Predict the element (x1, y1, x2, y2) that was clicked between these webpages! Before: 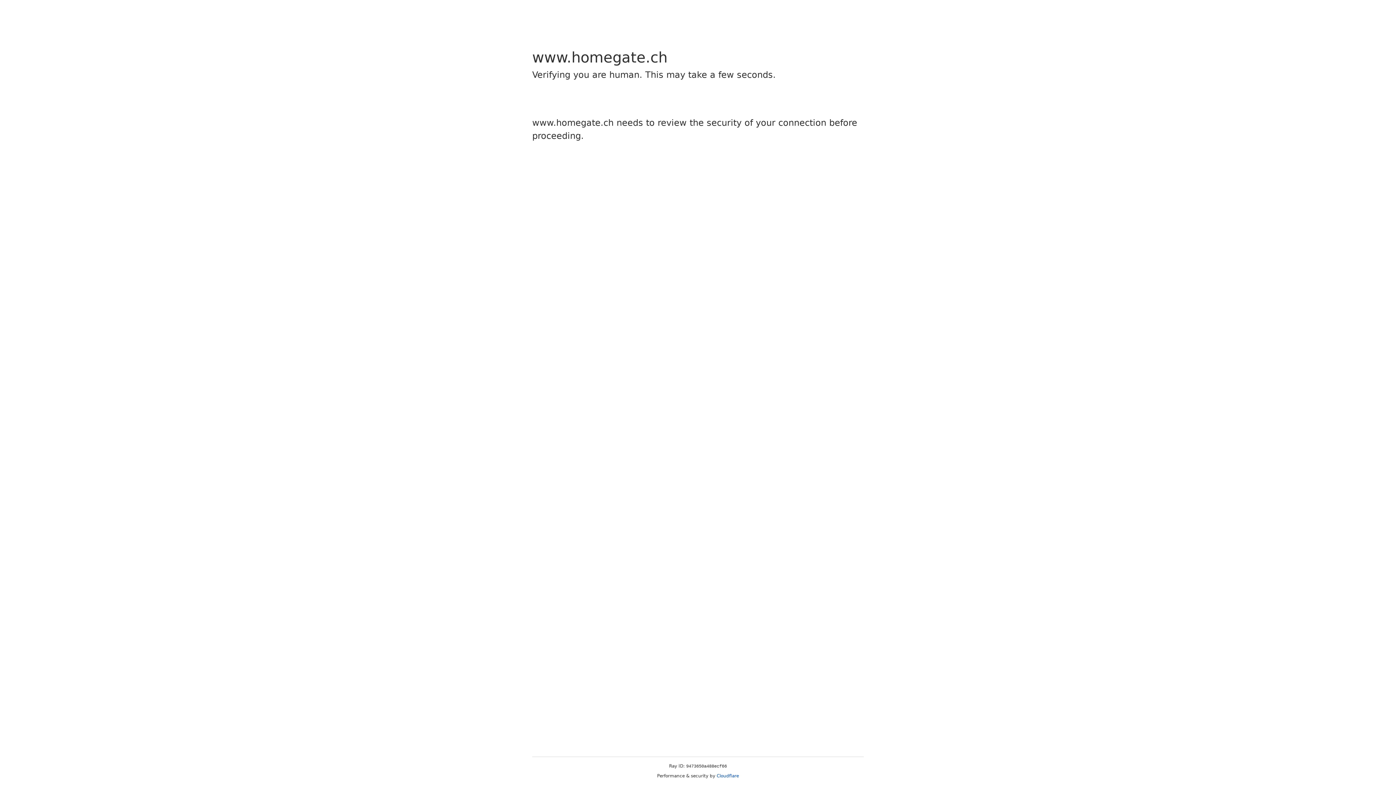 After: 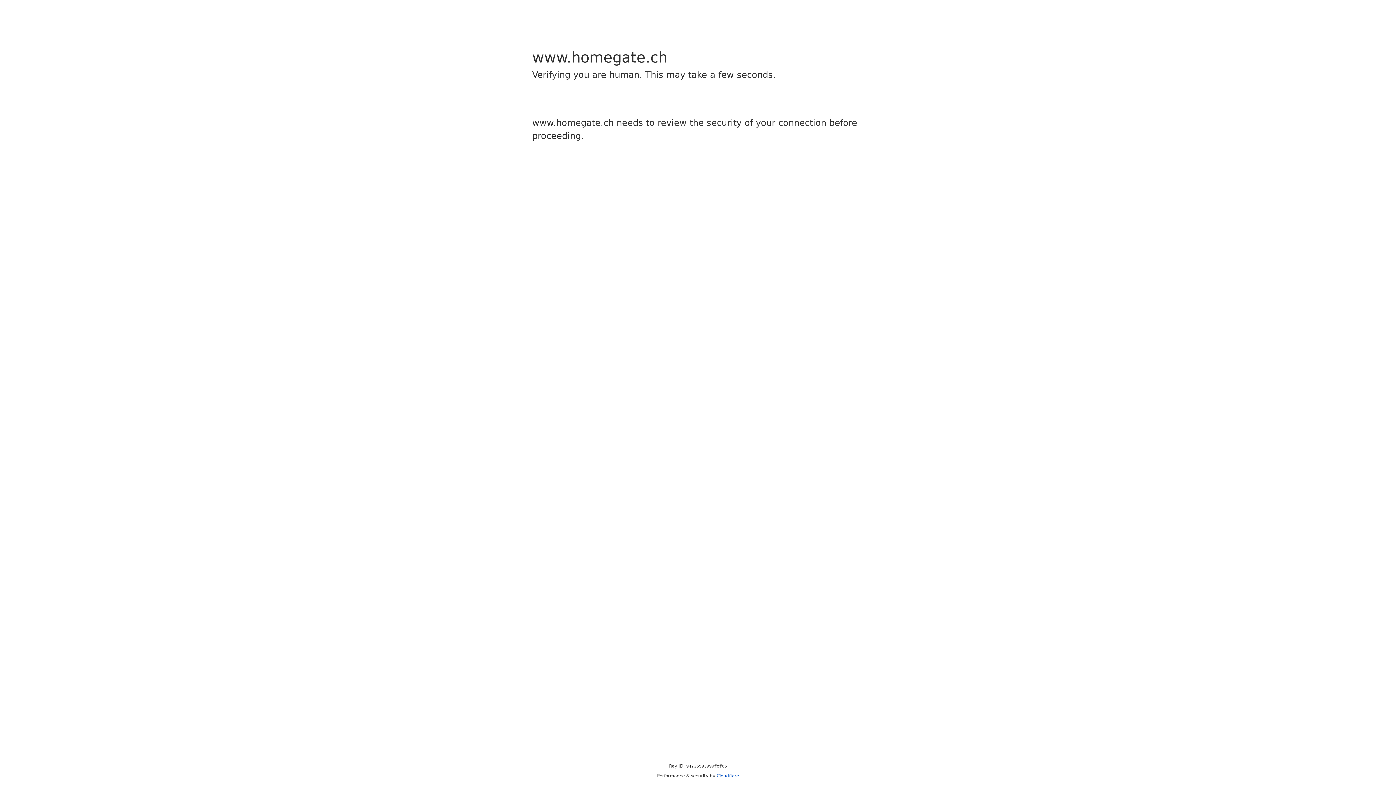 Action: bbox: (716, 773, 739, 778) label: Cloudflare